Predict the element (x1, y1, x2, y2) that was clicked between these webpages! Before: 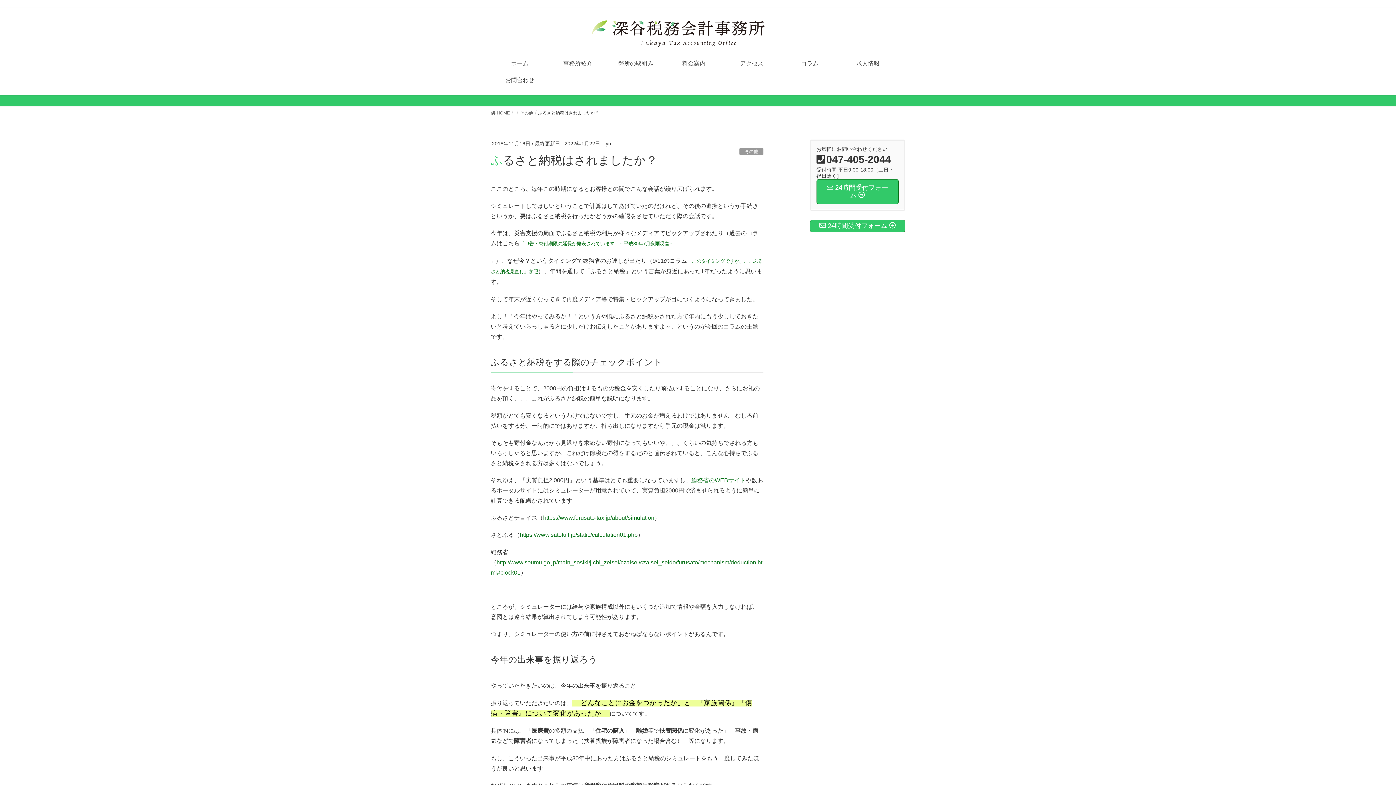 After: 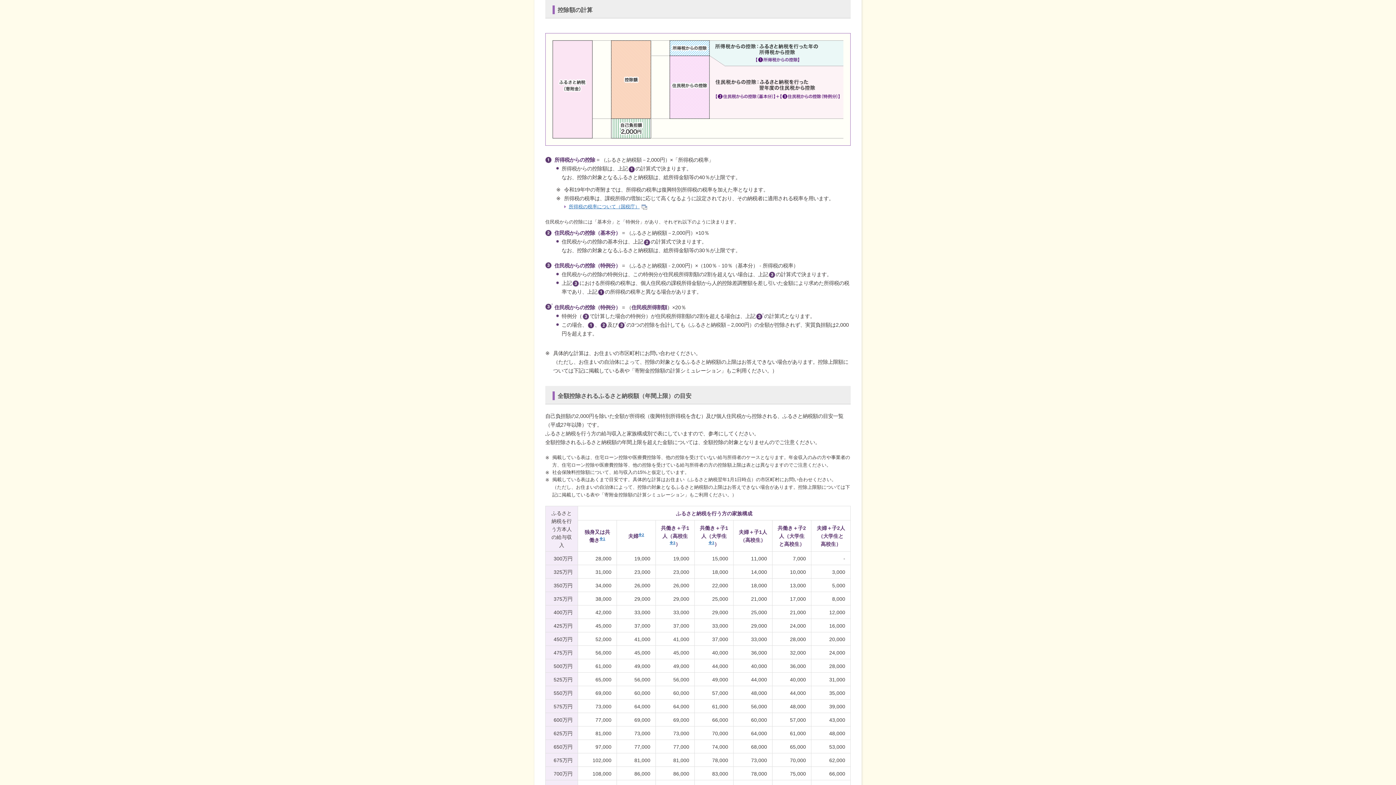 Action: bbox: (691, 477, 745, 483) label: 総務省のWEBサイト